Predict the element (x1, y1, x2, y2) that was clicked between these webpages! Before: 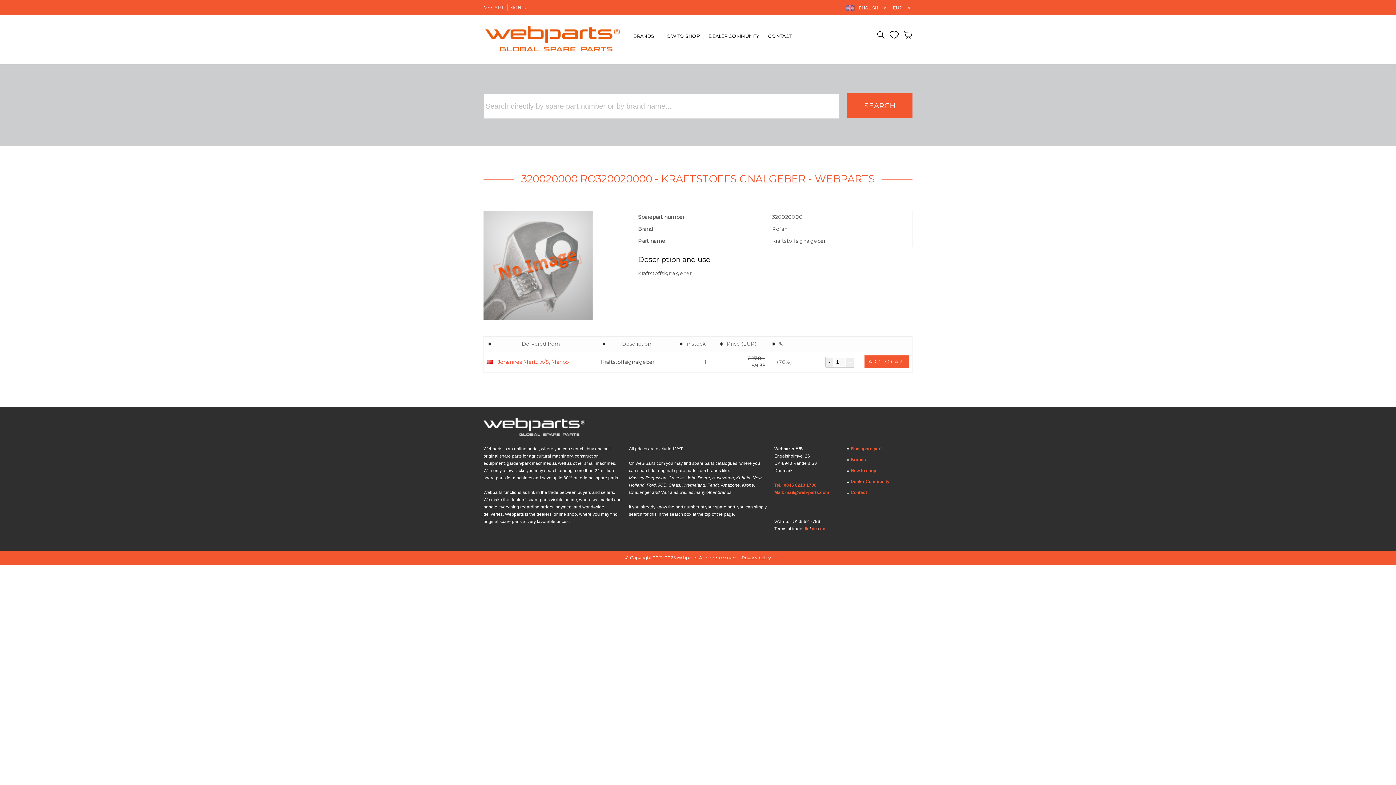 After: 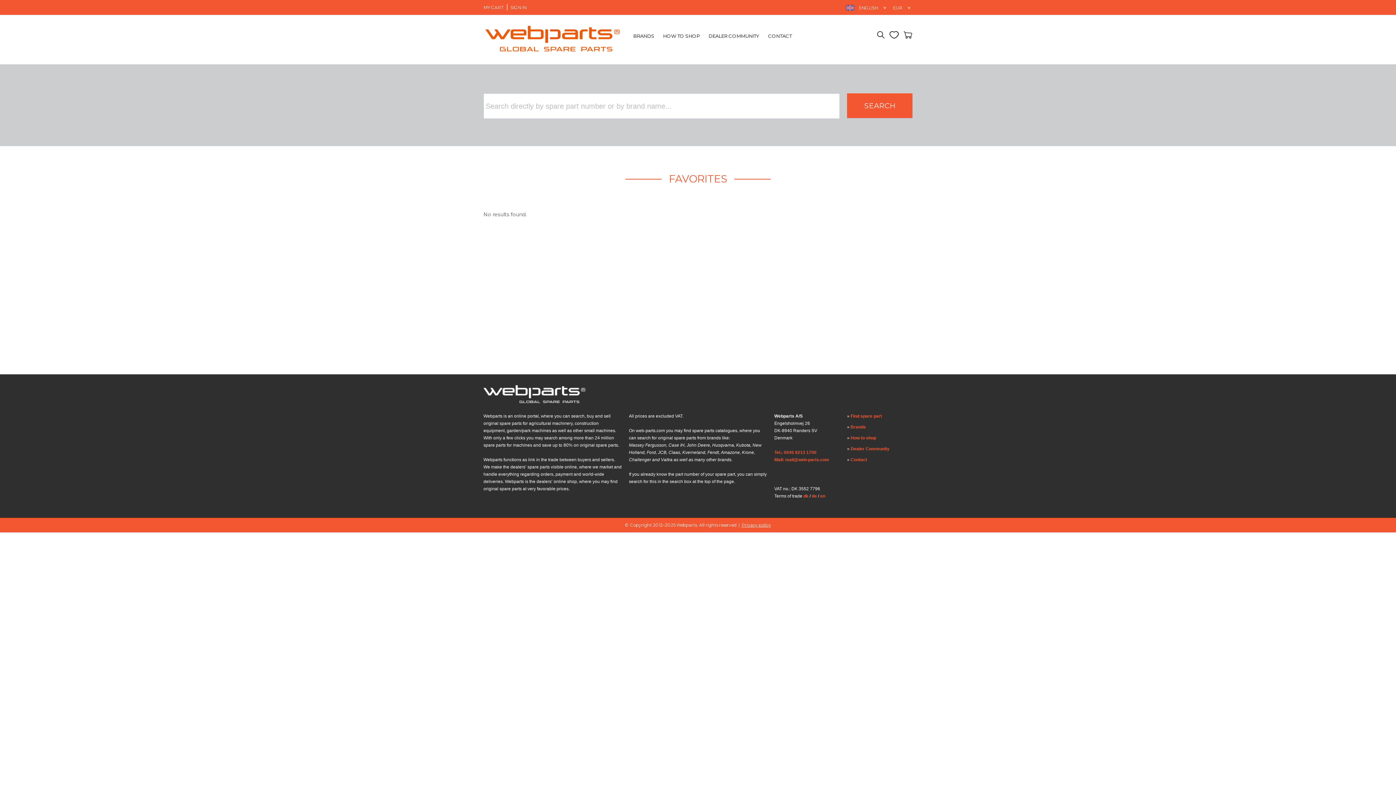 Action: bbox: (886, 33, 898, 40)